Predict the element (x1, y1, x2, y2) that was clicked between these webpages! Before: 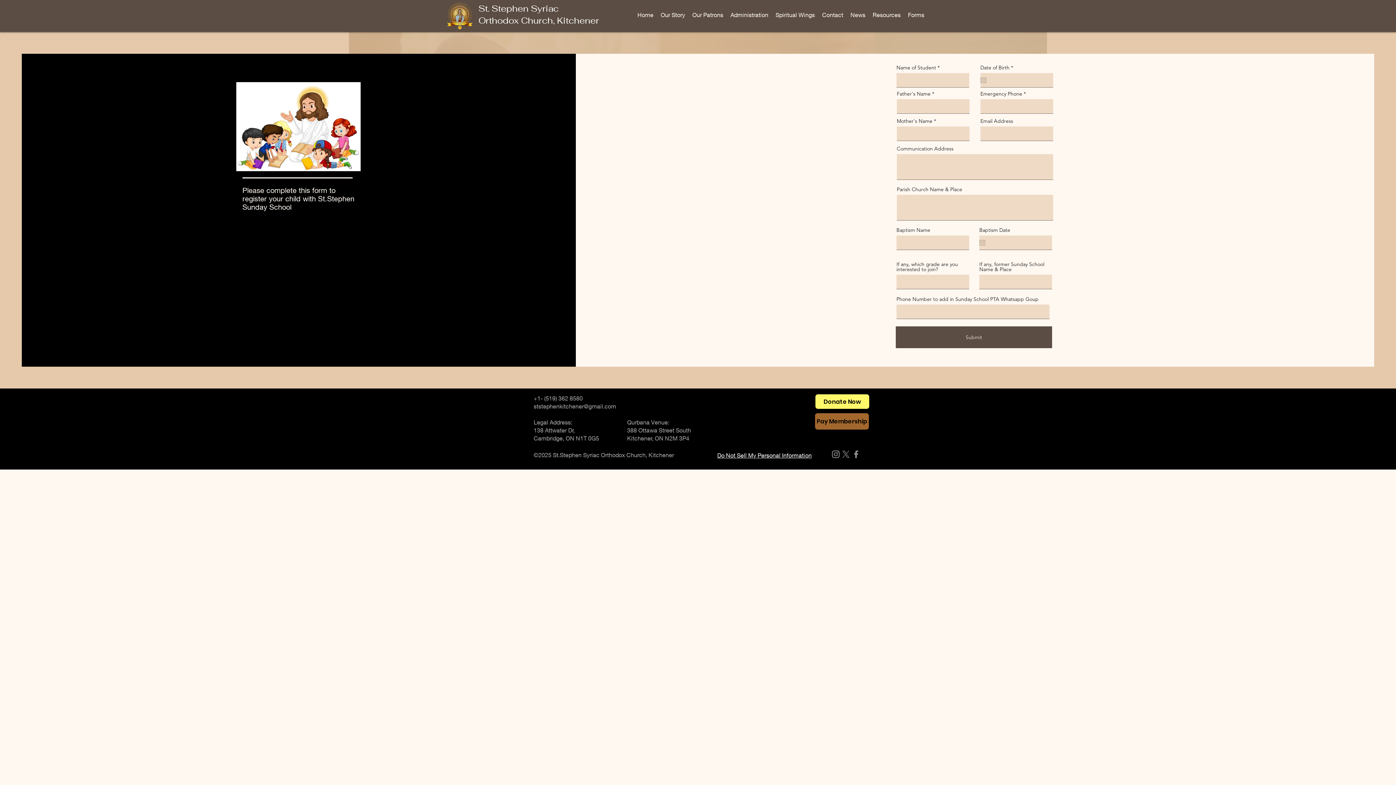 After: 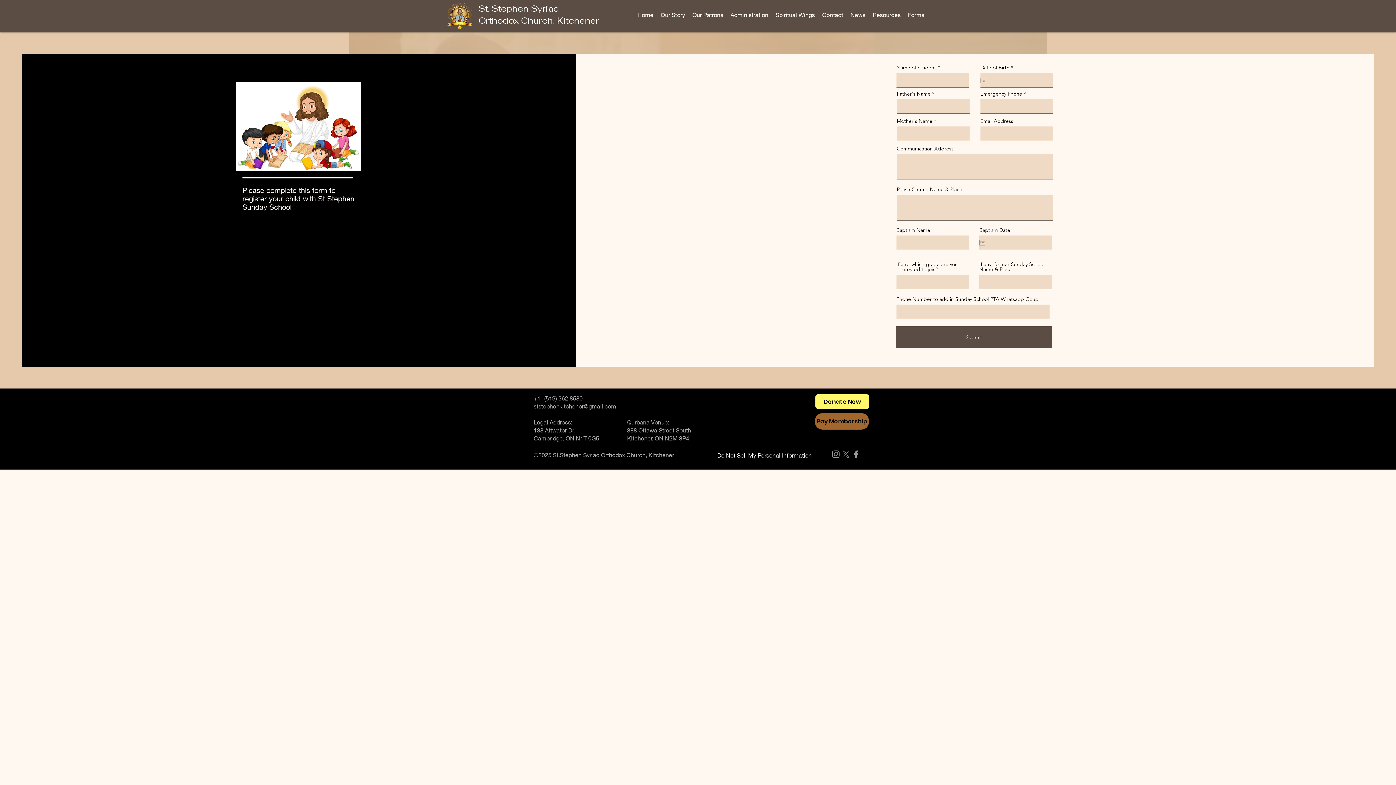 Action: bbox: (815, 413, 869, 429) label: Pay Membership